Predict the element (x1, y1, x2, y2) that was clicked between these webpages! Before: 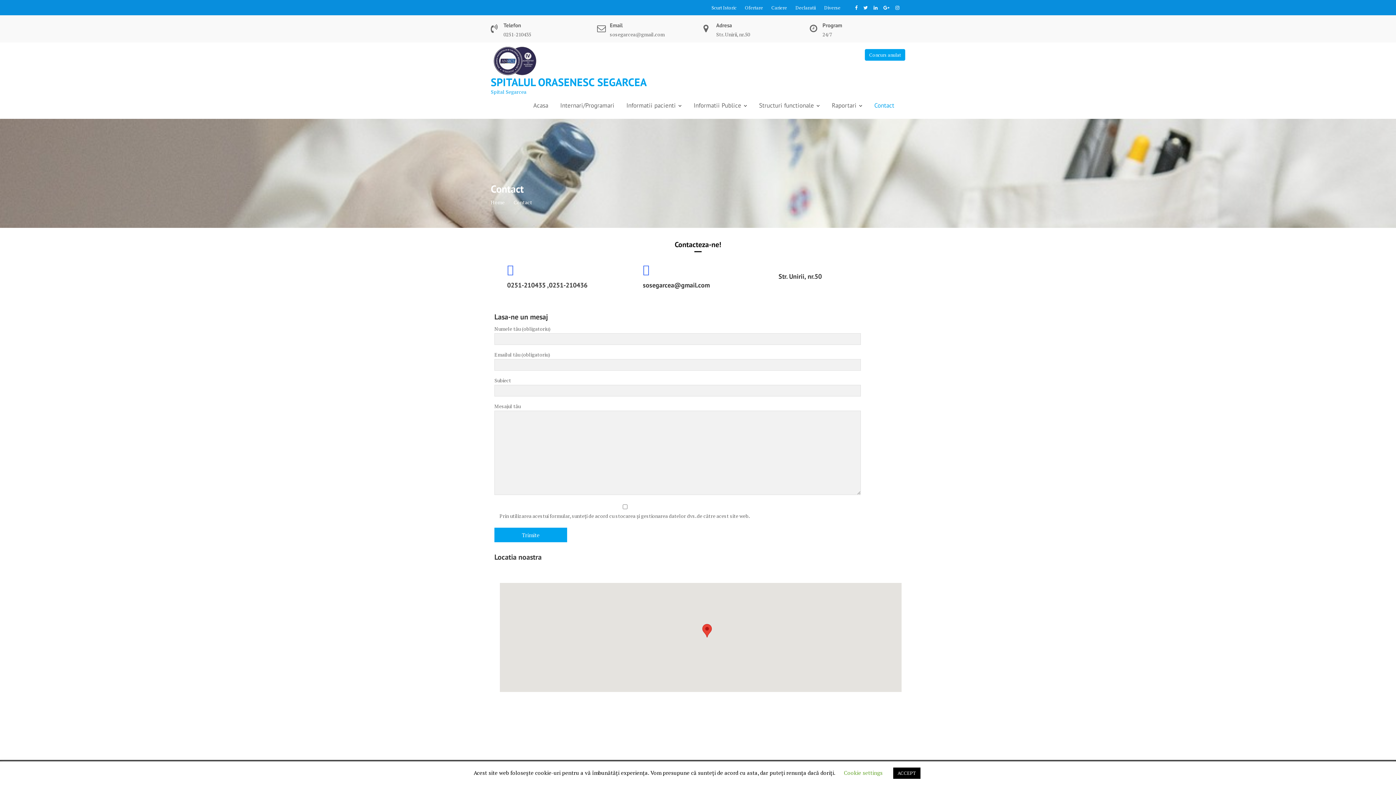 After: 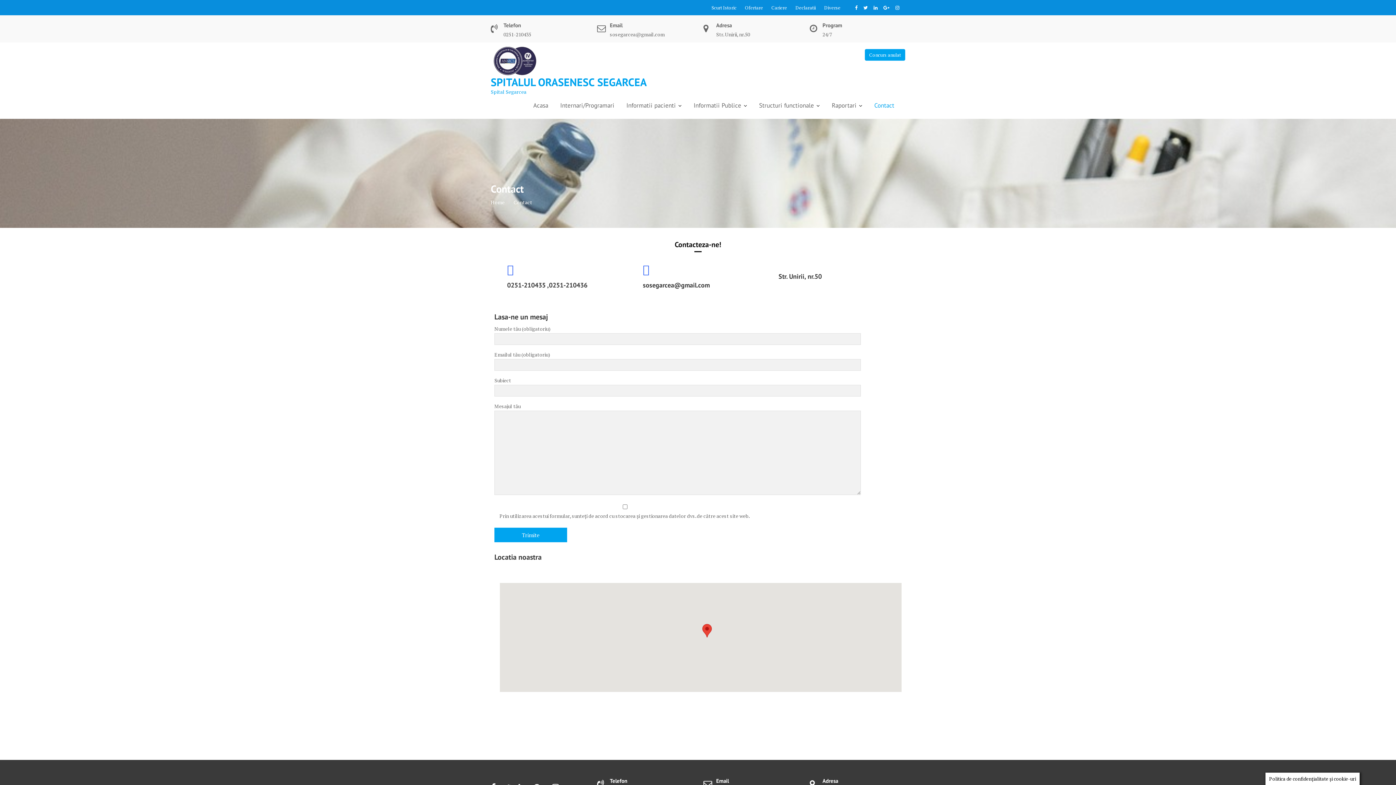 Action: bbox: (893, 768, 920, 779) label: ACCEPT